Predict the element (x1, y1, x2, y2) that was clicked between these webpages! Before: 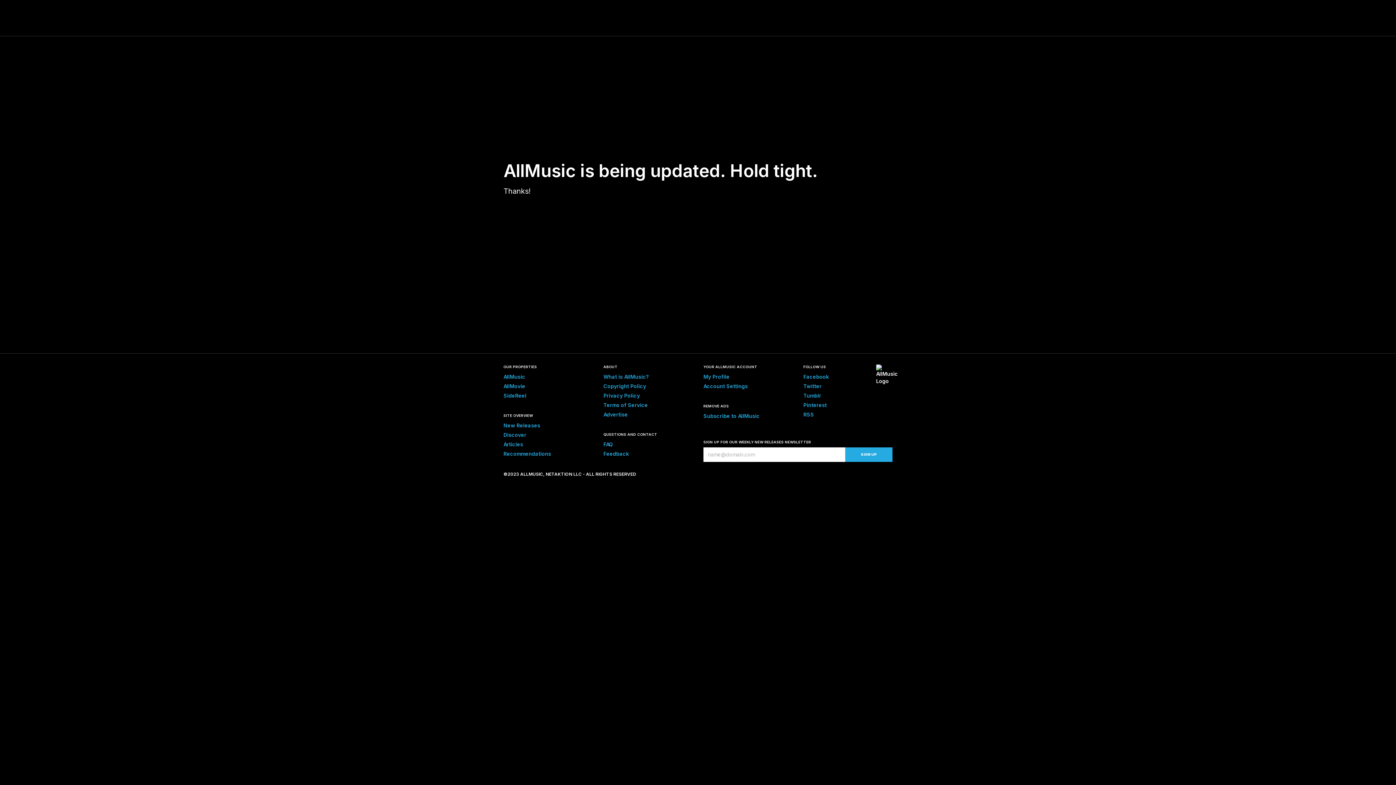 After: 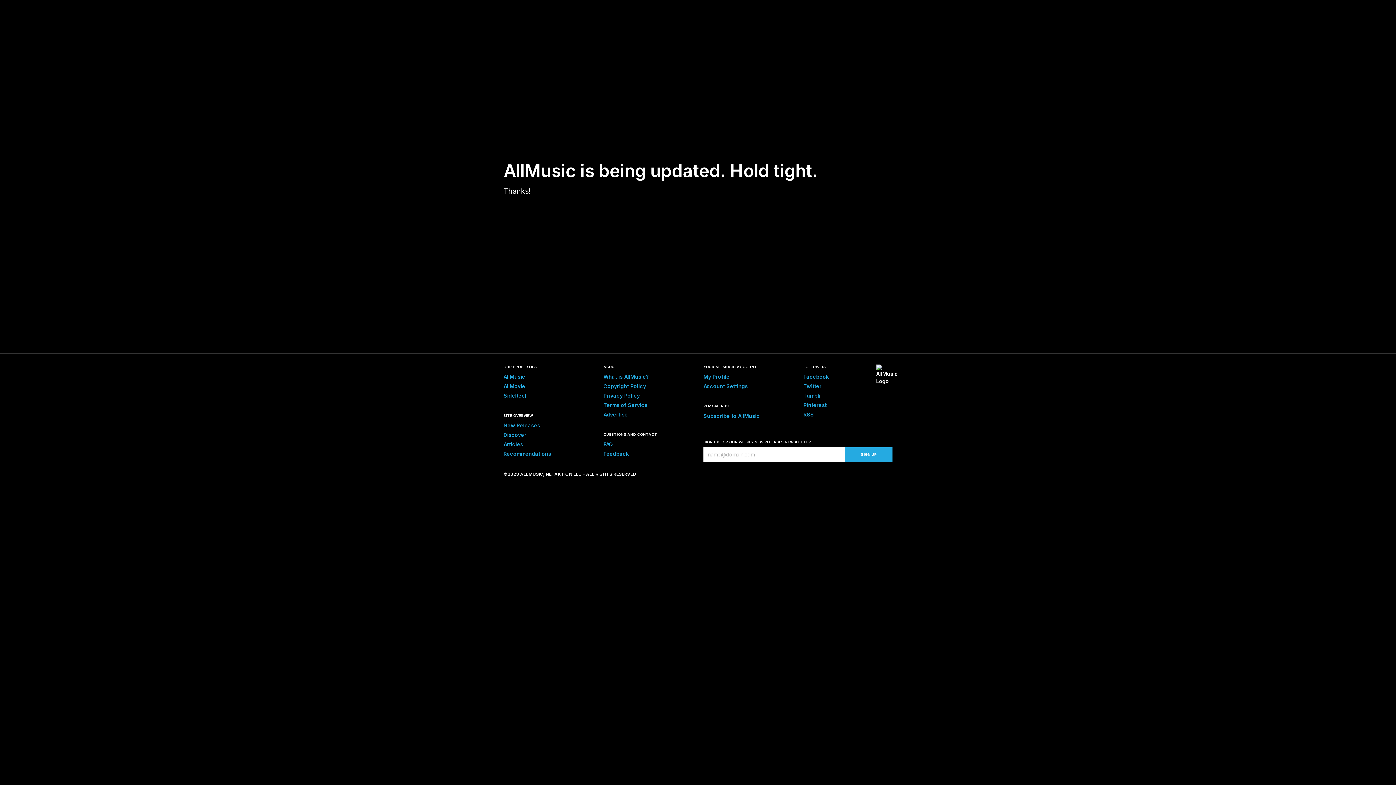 Action: bbox: (503, 373, 525, 380) label: AllMusic